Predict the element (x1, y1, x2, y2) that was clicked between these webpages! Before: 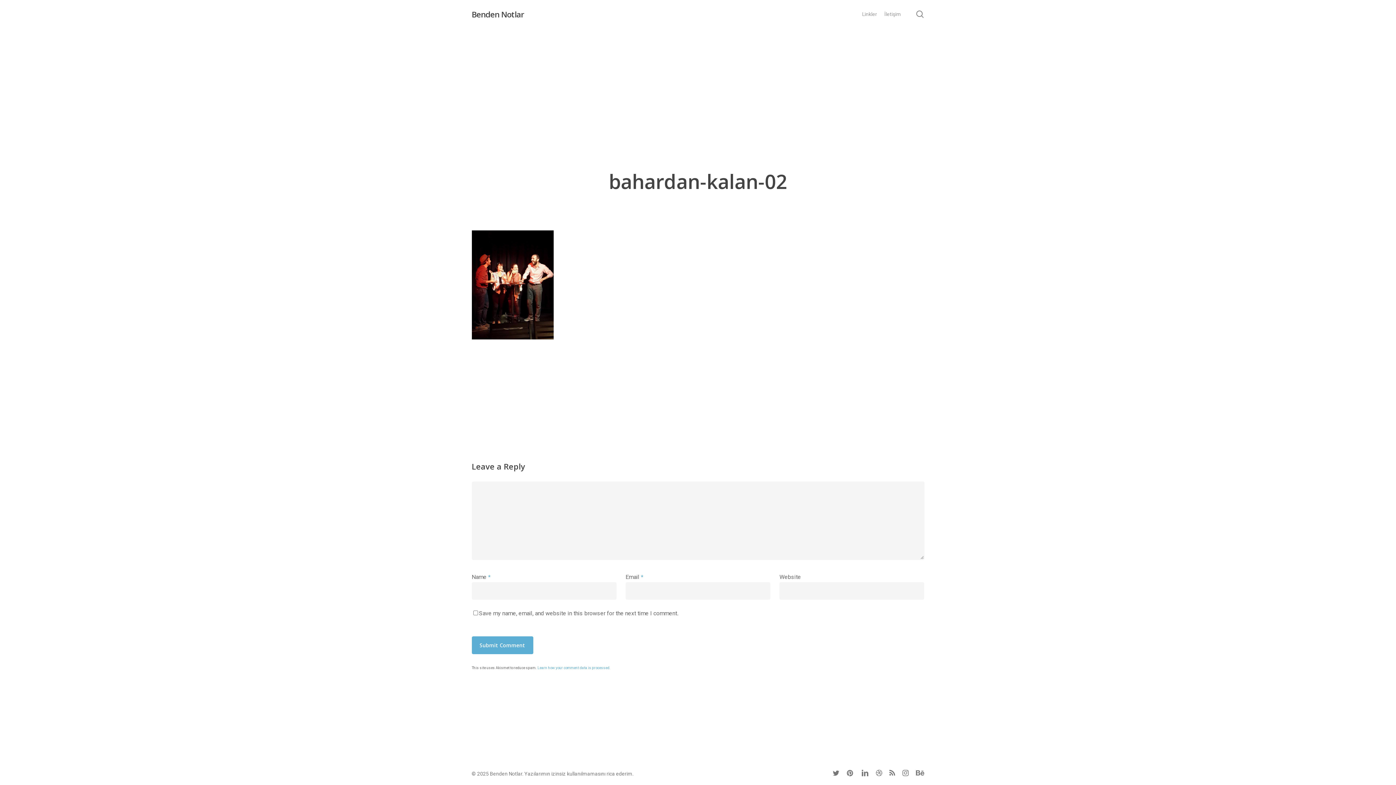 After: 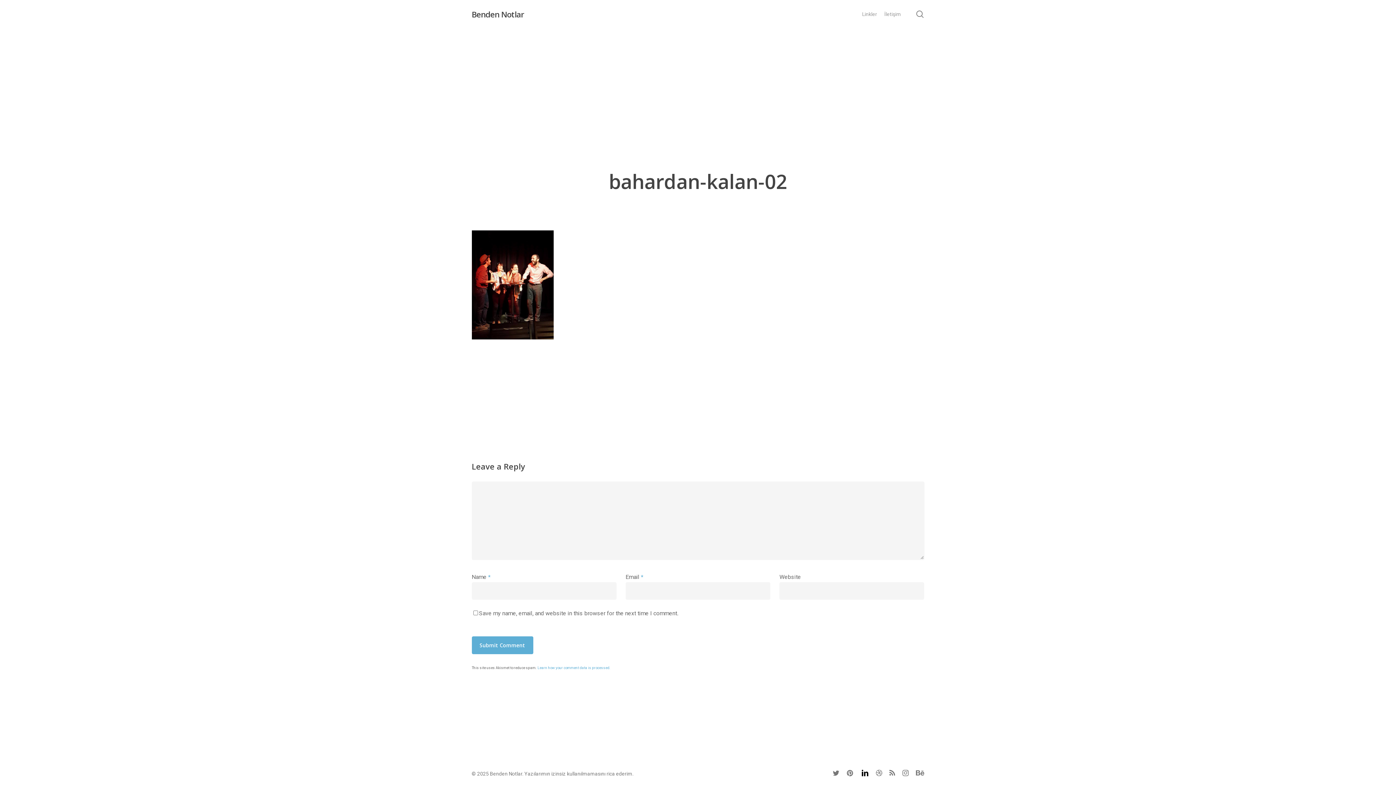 Action: bbox: (861, 769, 868, 777) label: linkedin